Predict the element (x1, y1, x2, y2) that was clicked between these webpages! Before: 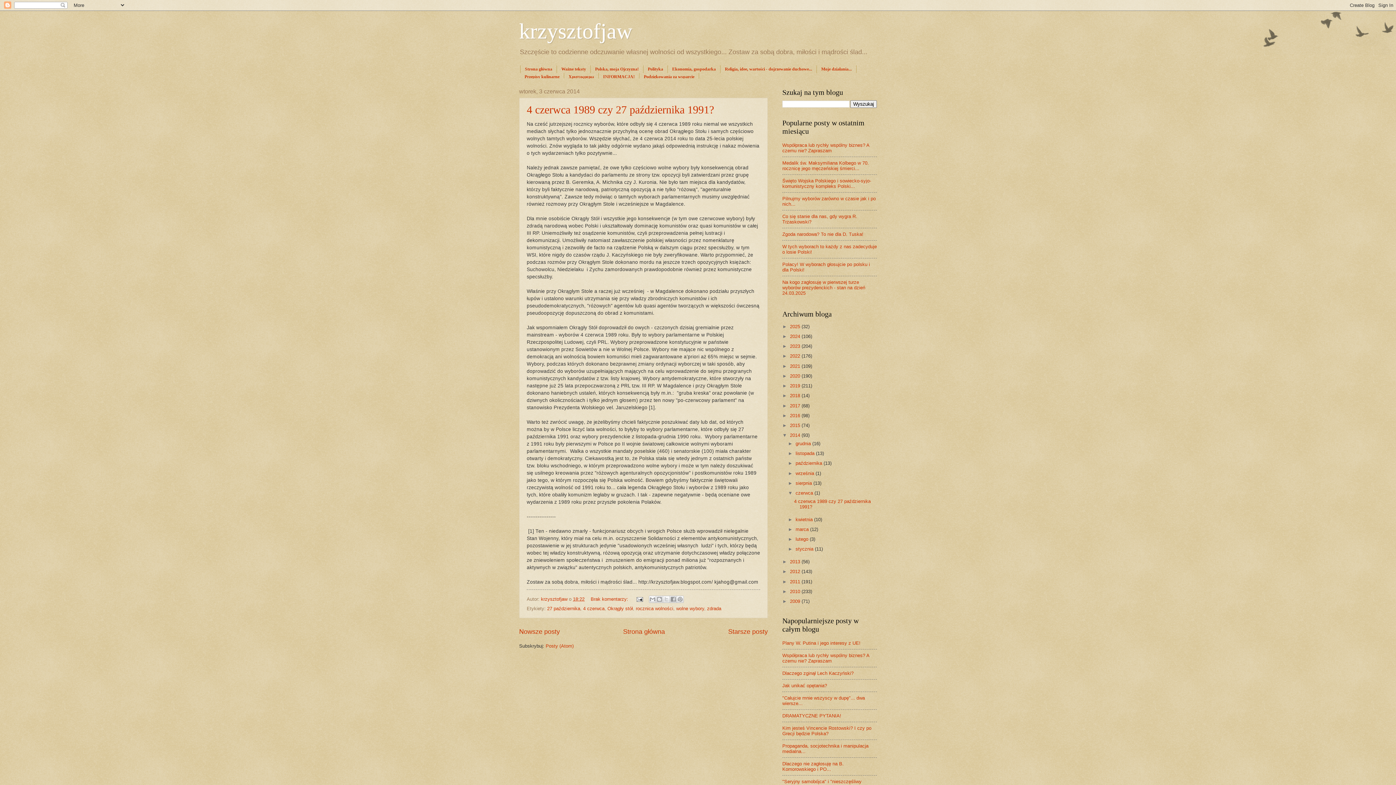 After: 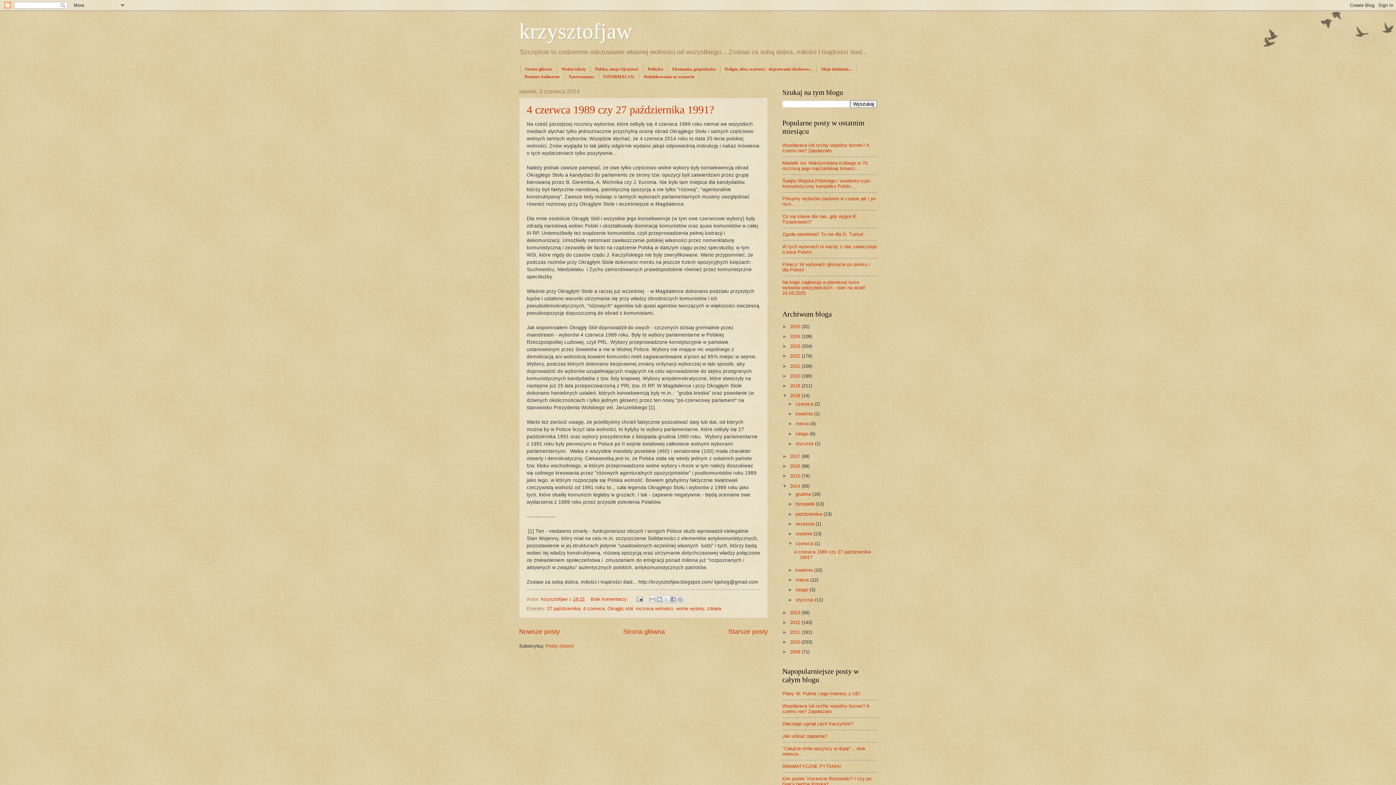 Action: bbox: (782, 393, 790, 398) label: ►  